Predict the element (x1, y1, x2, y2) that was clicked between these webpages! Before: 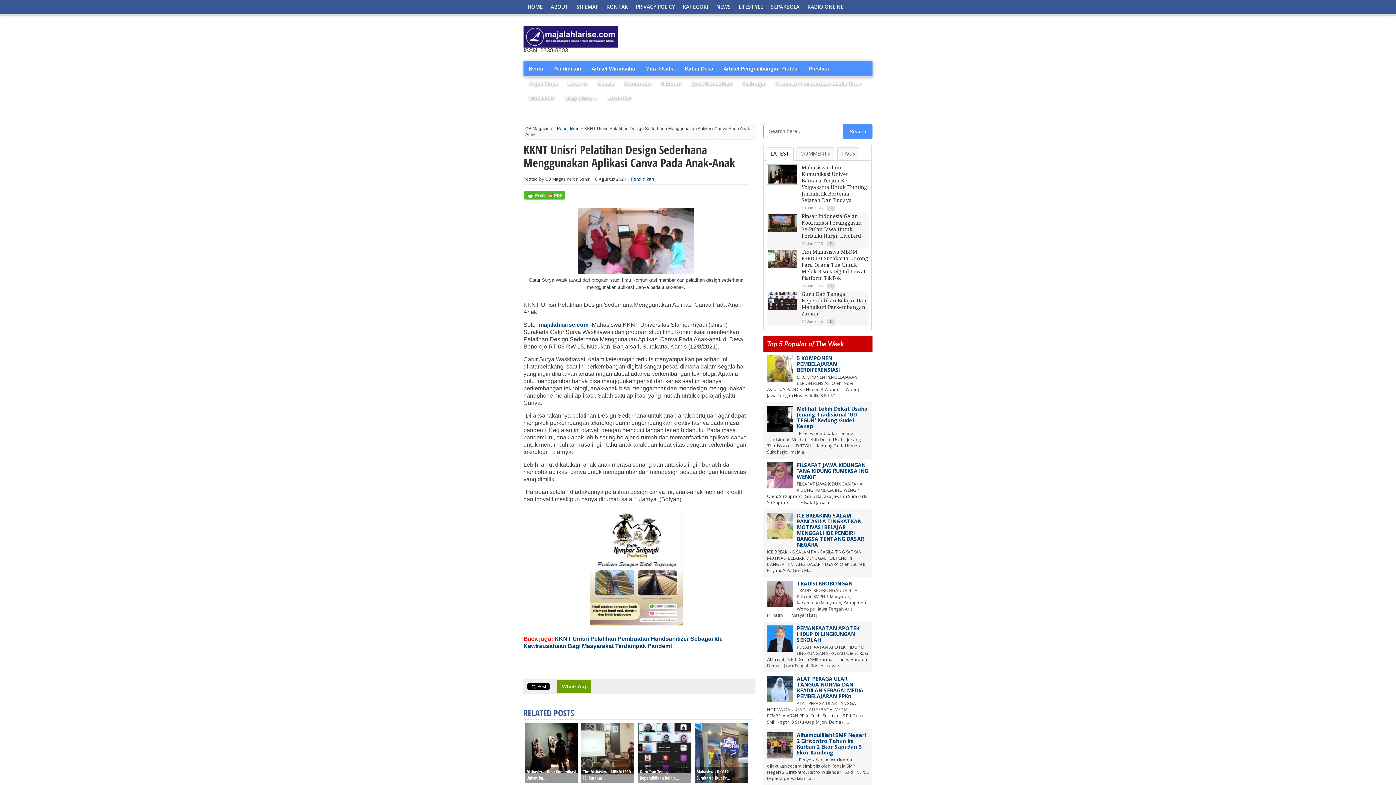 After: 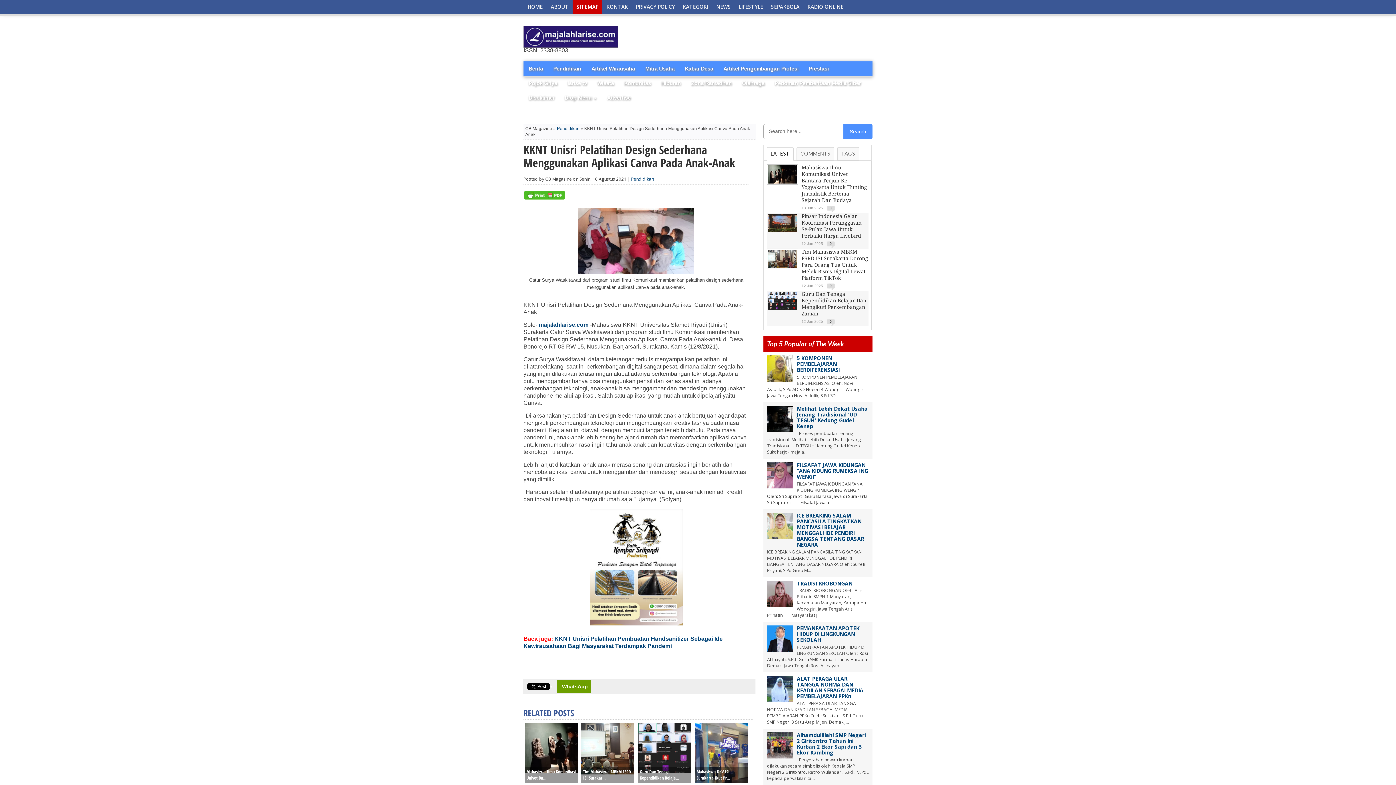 Action: label: SITEMAP bbox: (572, 0, 602, 13)